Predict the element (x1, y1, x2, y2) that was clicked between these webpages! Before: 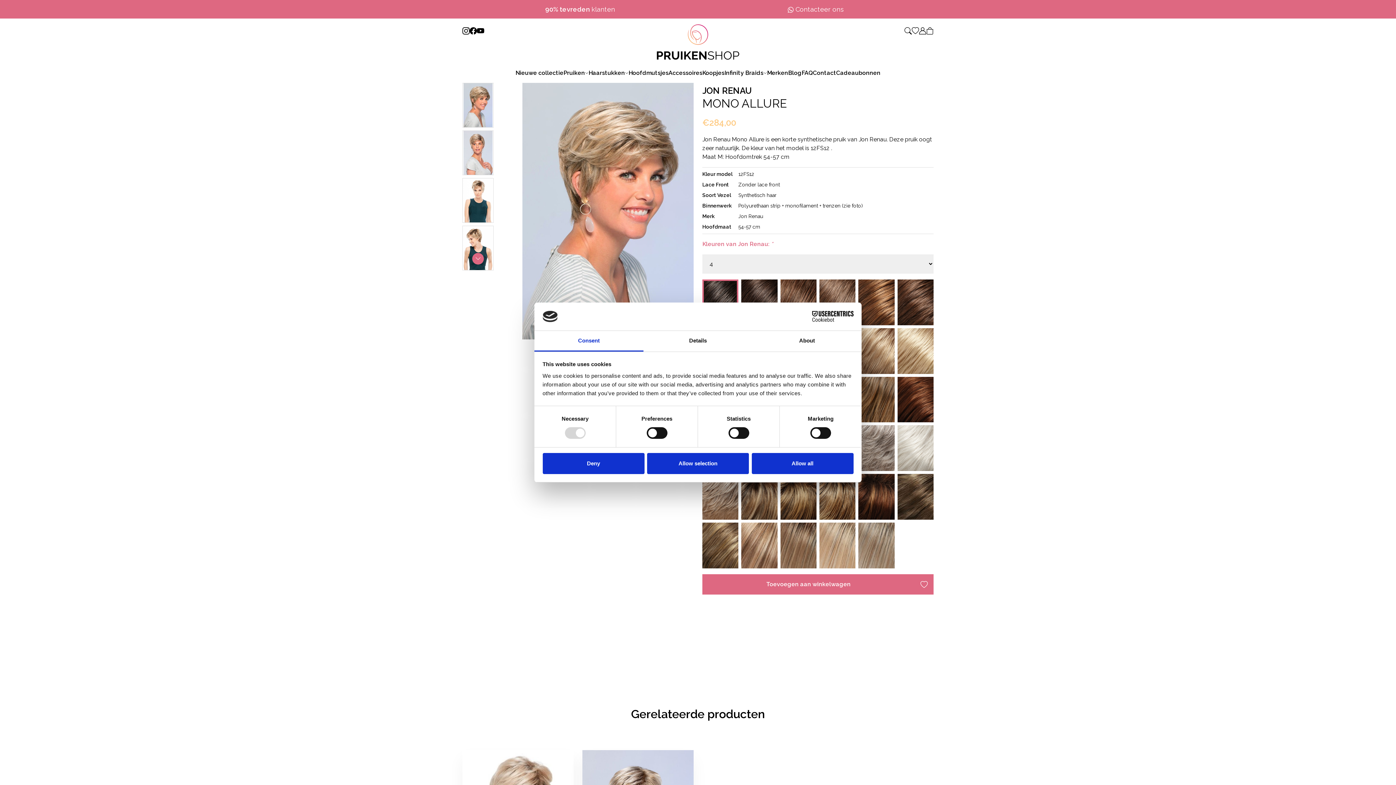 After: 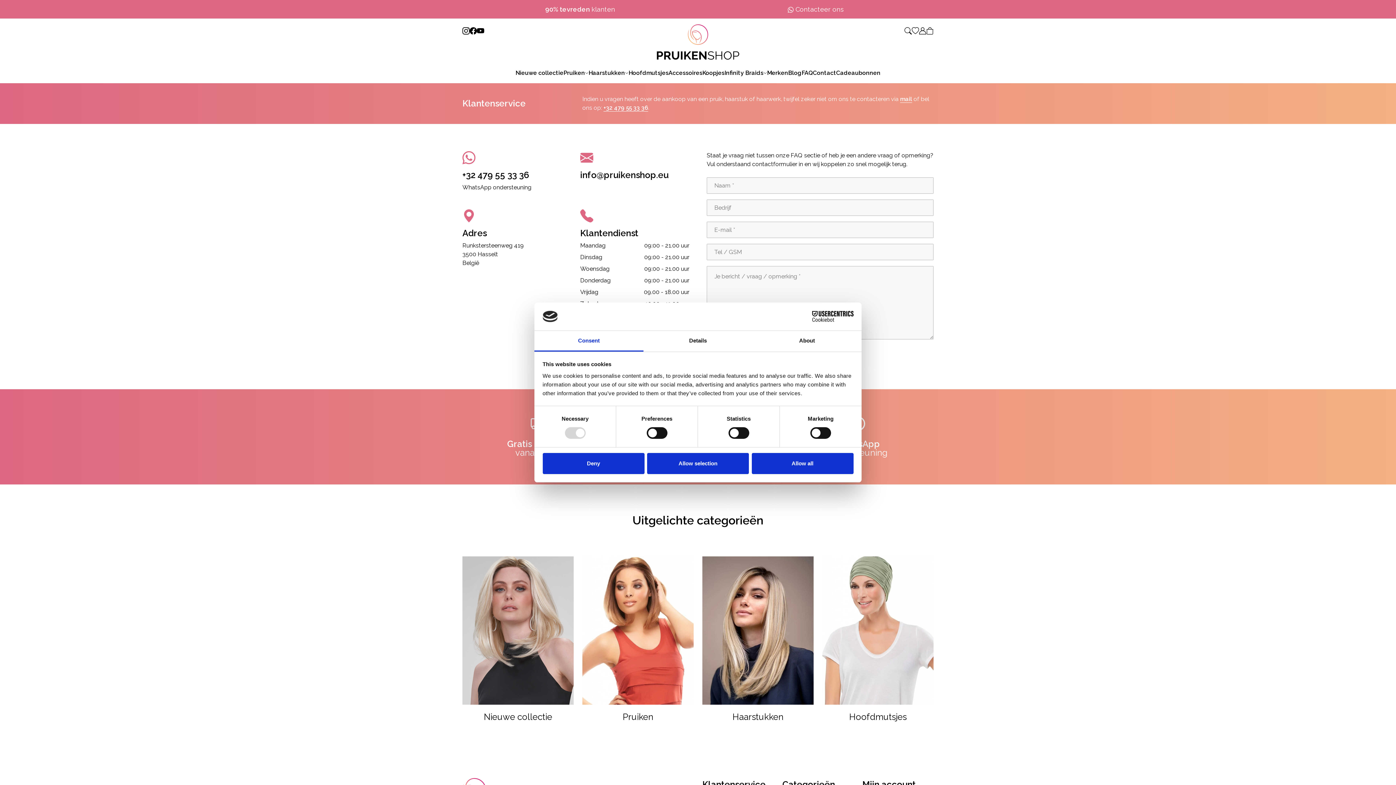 Action: bbox: (788, 5, 844, 13) label:  Contacteer ons